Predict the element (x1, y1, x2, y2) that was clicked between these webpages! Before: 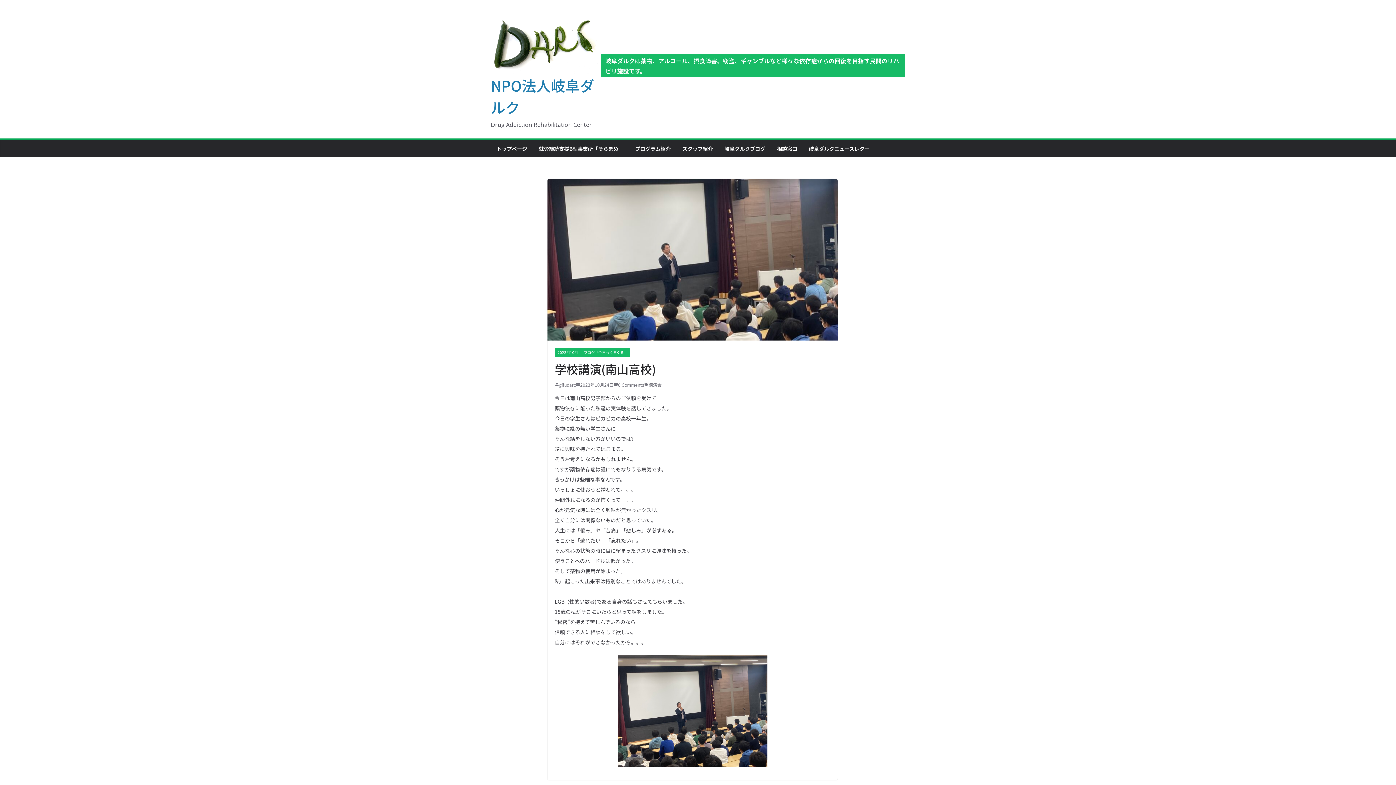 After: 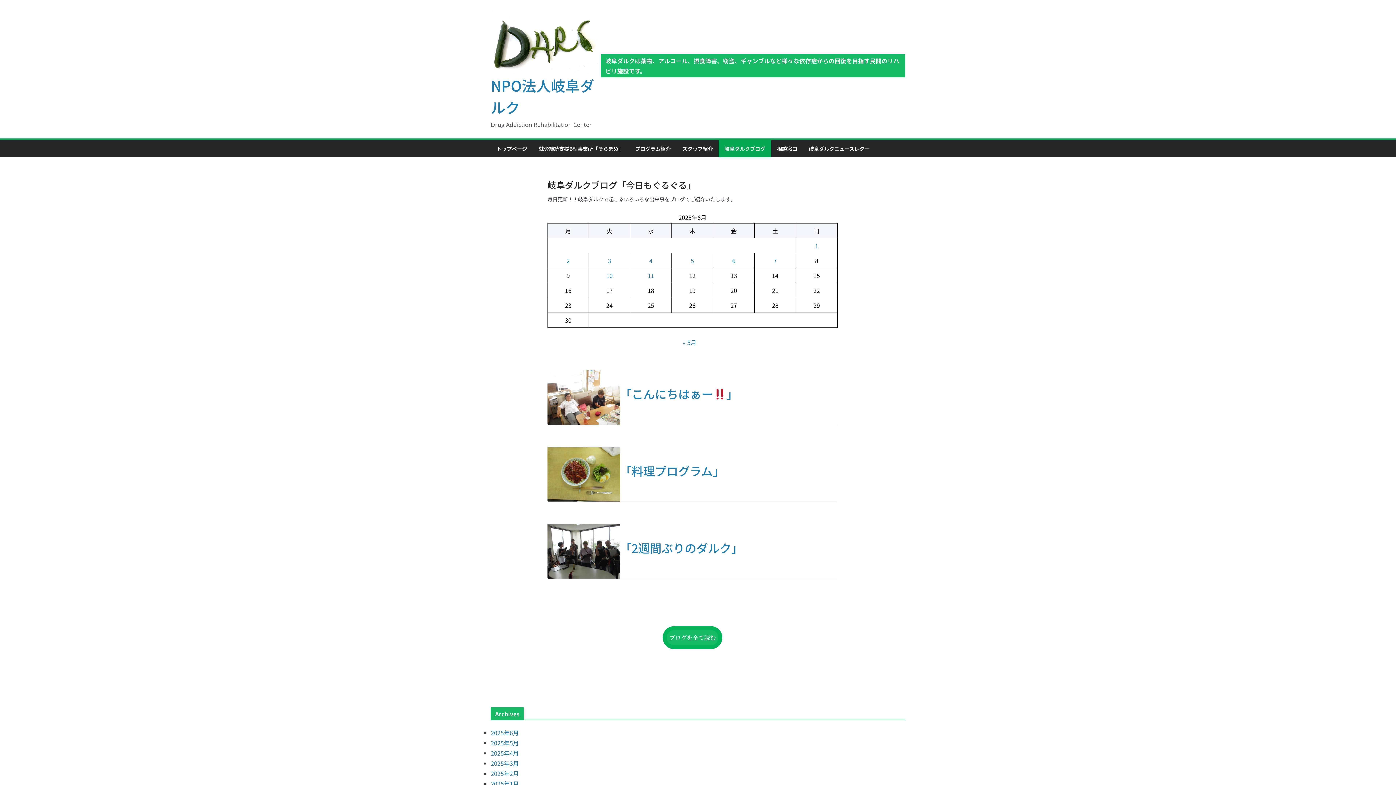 Action: label: 岐阜ダルクブログ bbox: (724, 143, 765, 153)